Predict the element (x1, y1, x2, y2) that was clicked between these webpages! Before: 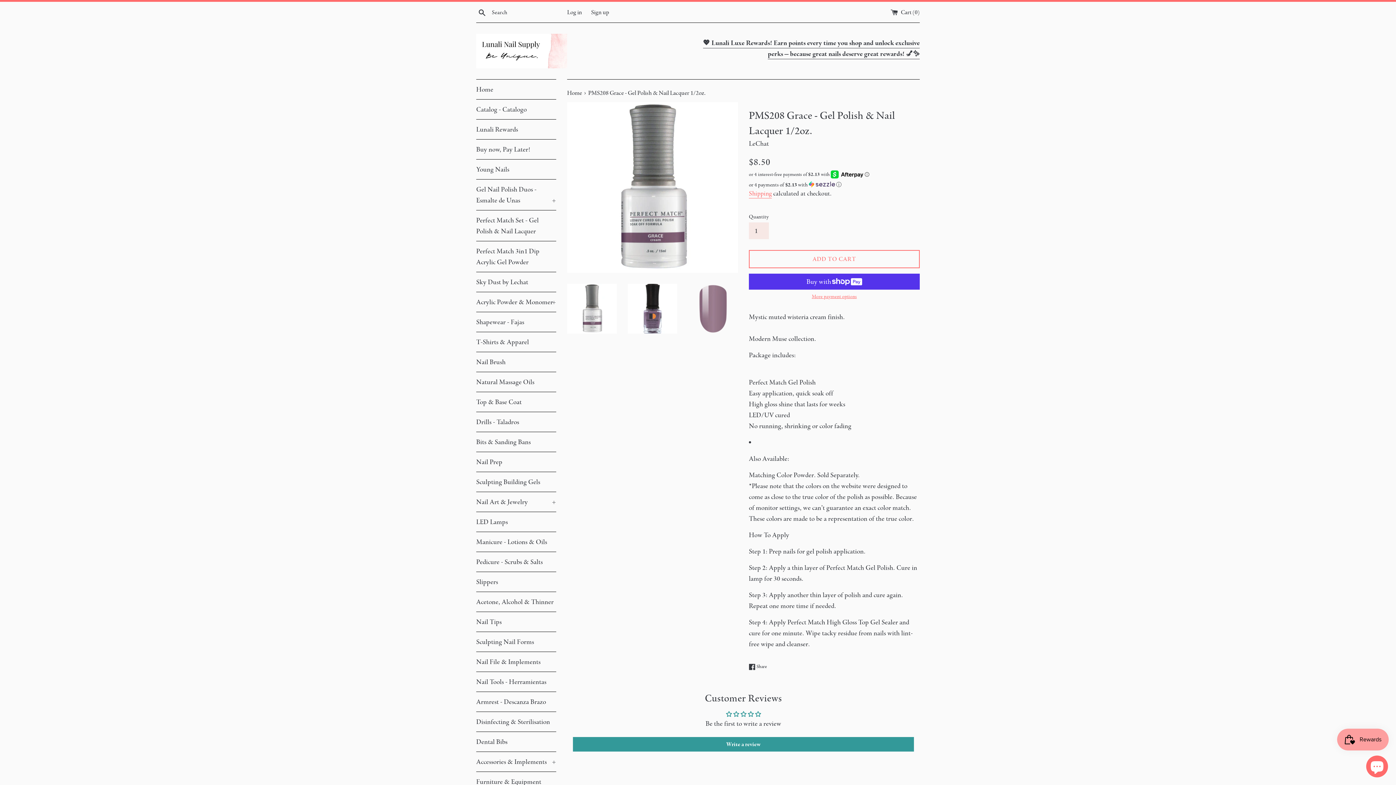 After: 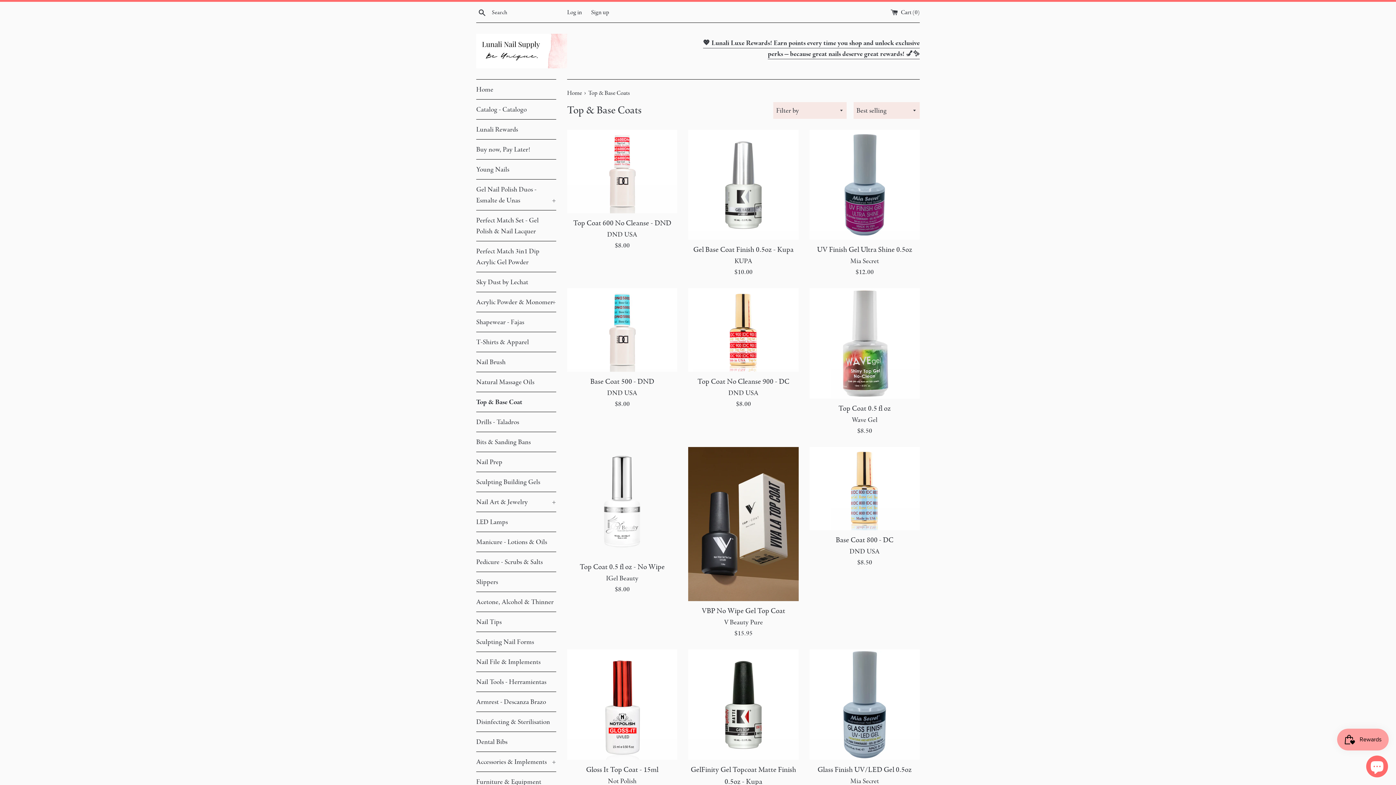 Action: bbox: (476, 392, 556, 412) label: Top & Base Coat